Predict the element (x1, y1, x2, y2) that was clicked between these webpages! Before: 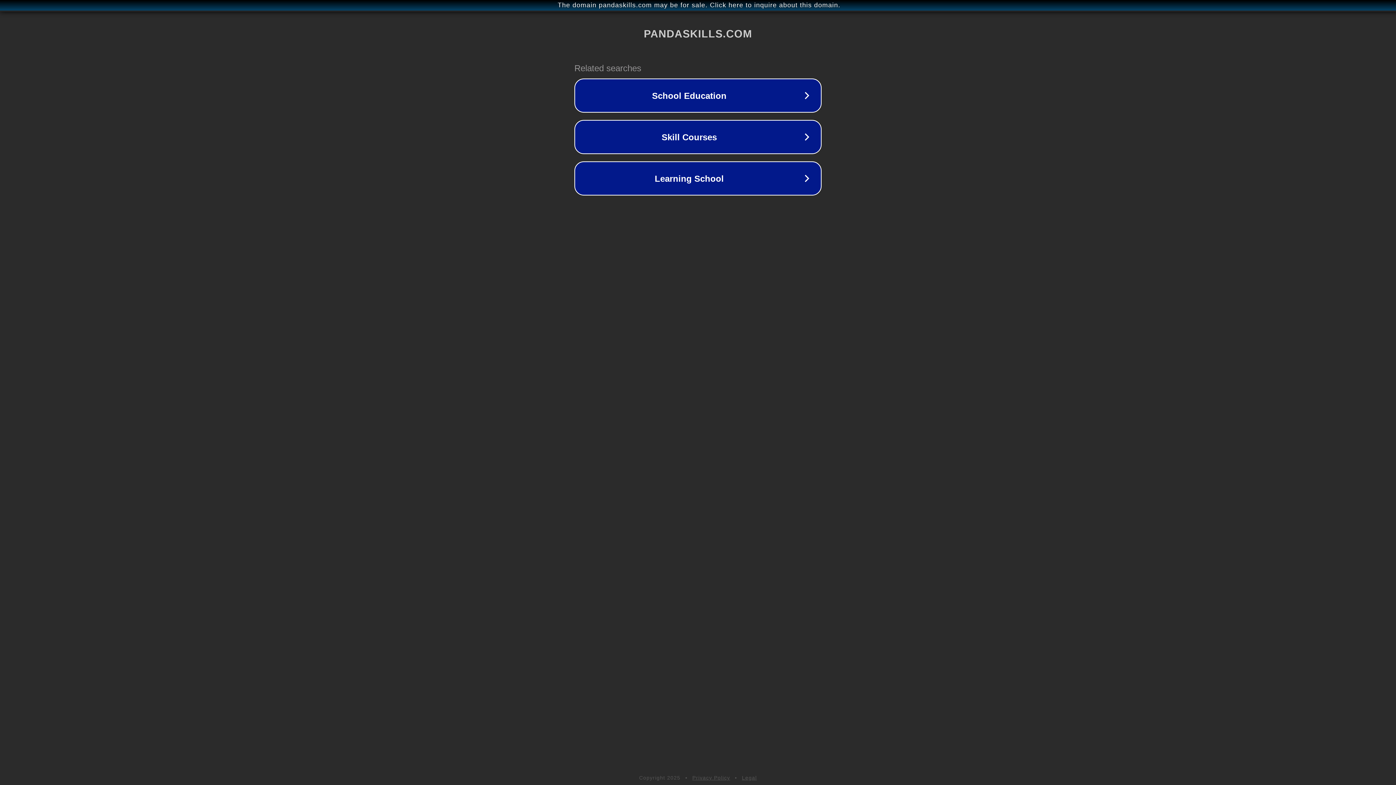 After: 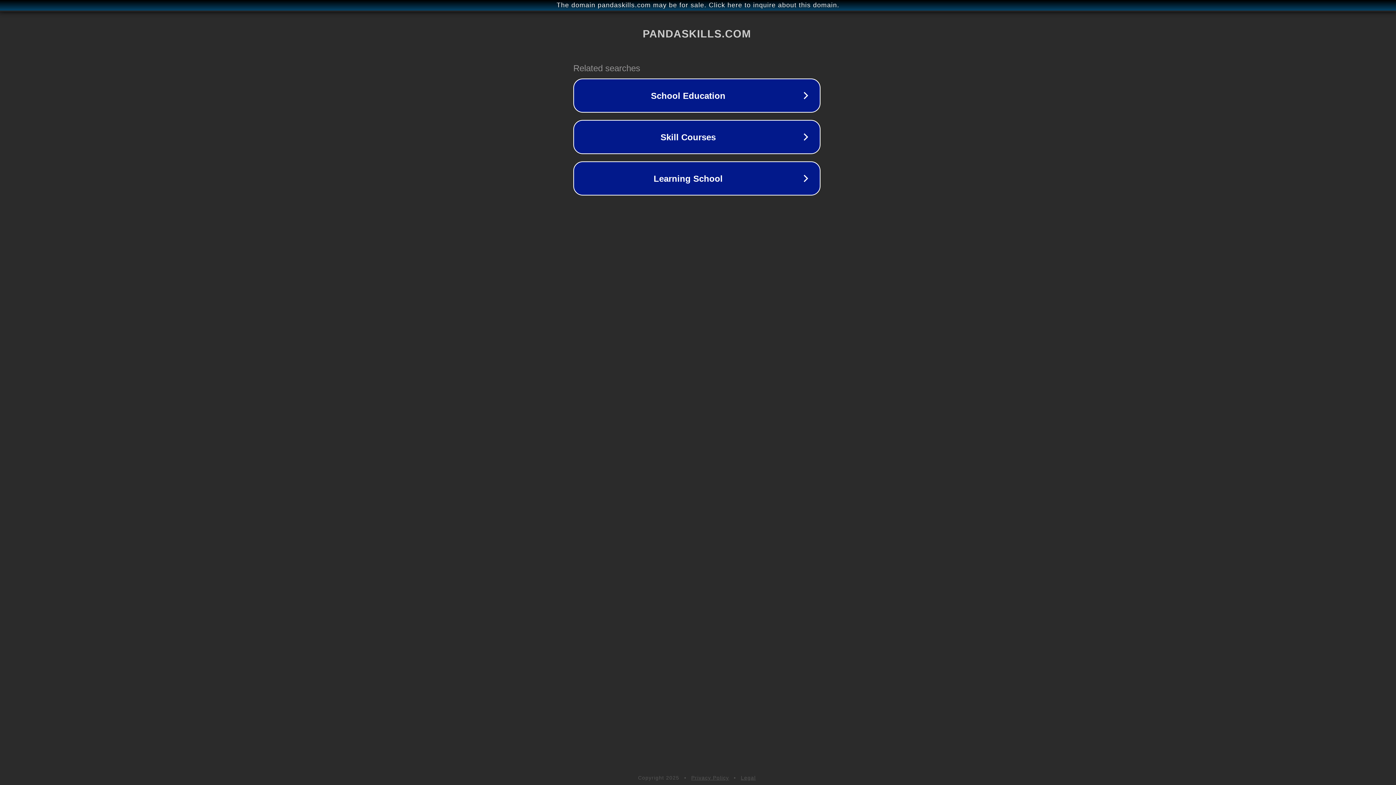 Action: label: The domain pandaskills.com may be for sale. Click here to inquire about this domain. bbox: (1, 1, 1397, 9)